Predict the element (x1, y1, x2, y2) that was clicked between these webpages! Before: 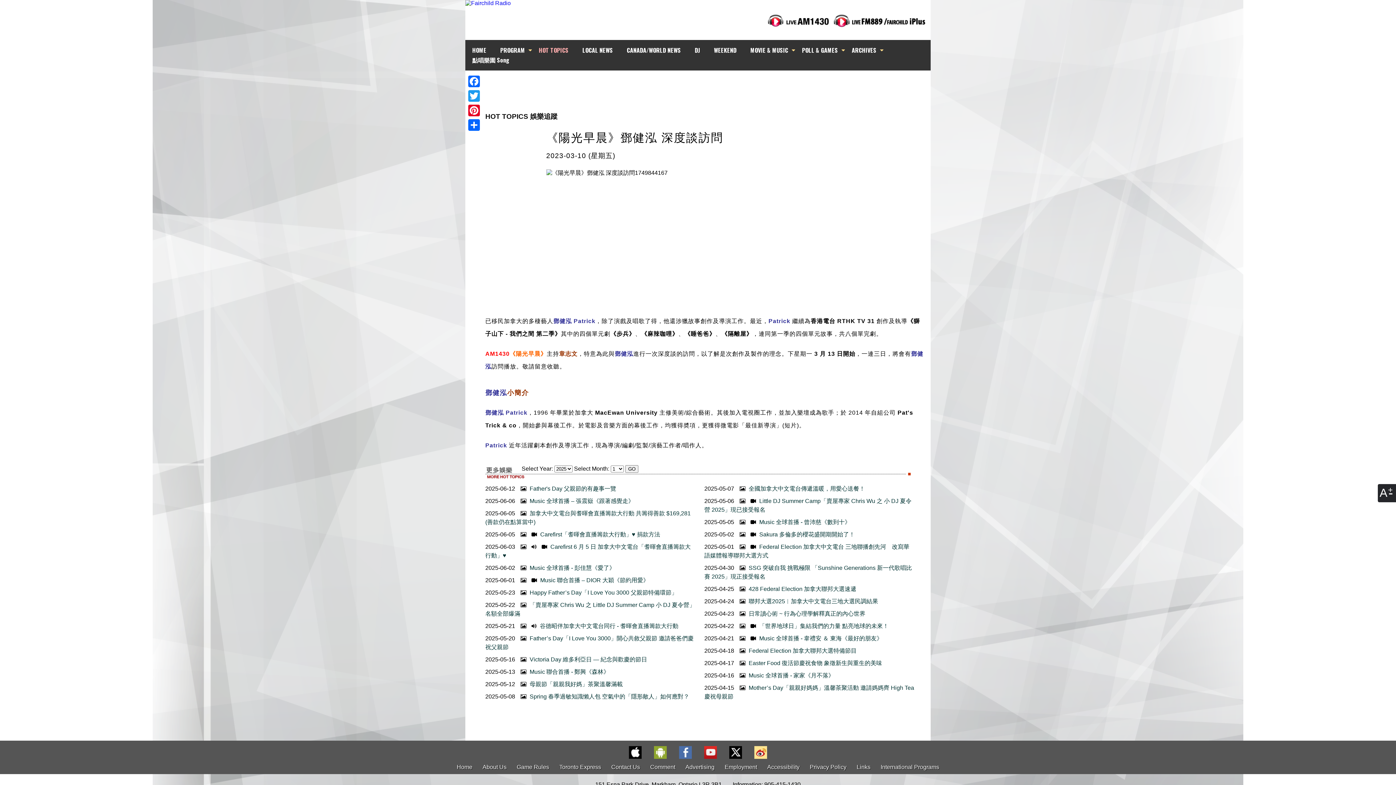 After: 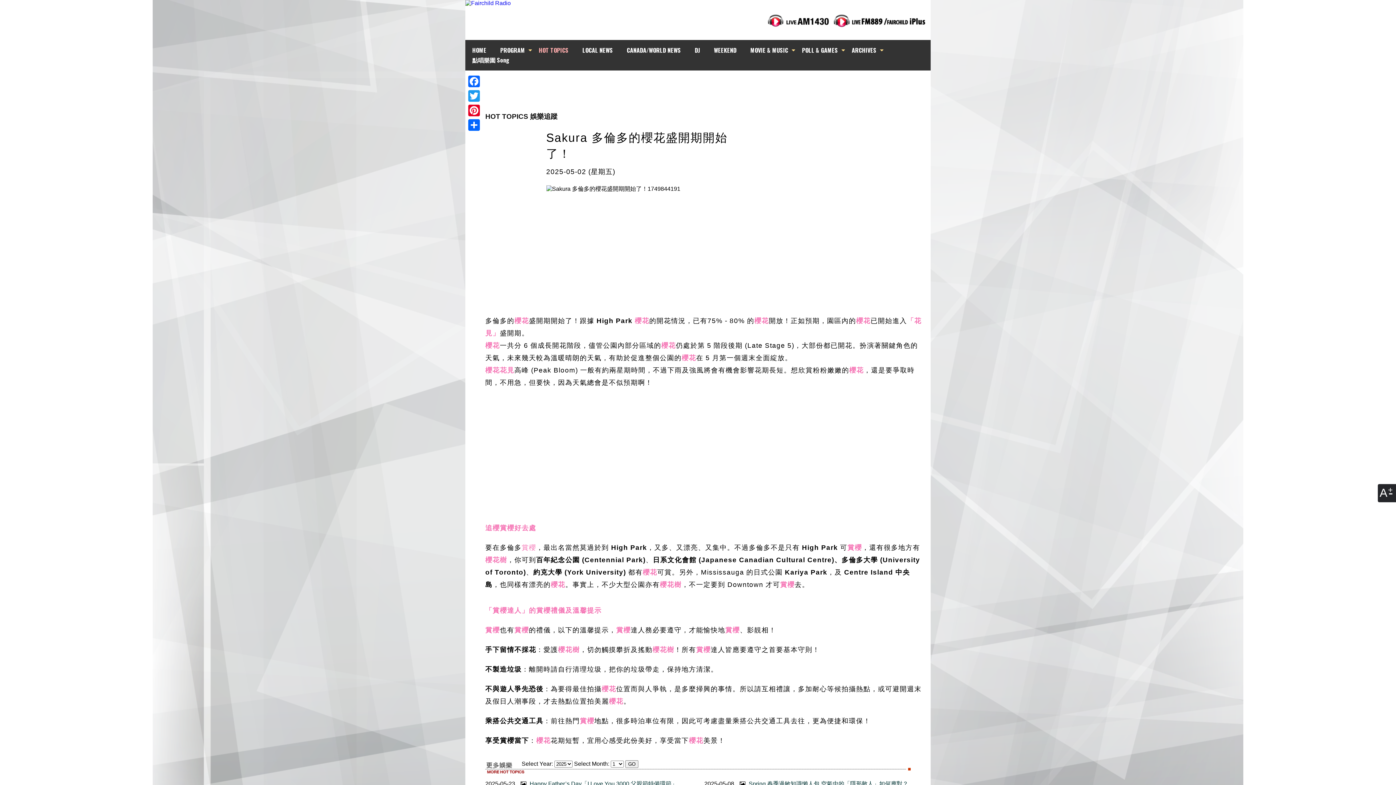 Action: label:   Sakura 多倫多的櫻花盛開期開始了！ bbox: (737, 531, 855, 537)